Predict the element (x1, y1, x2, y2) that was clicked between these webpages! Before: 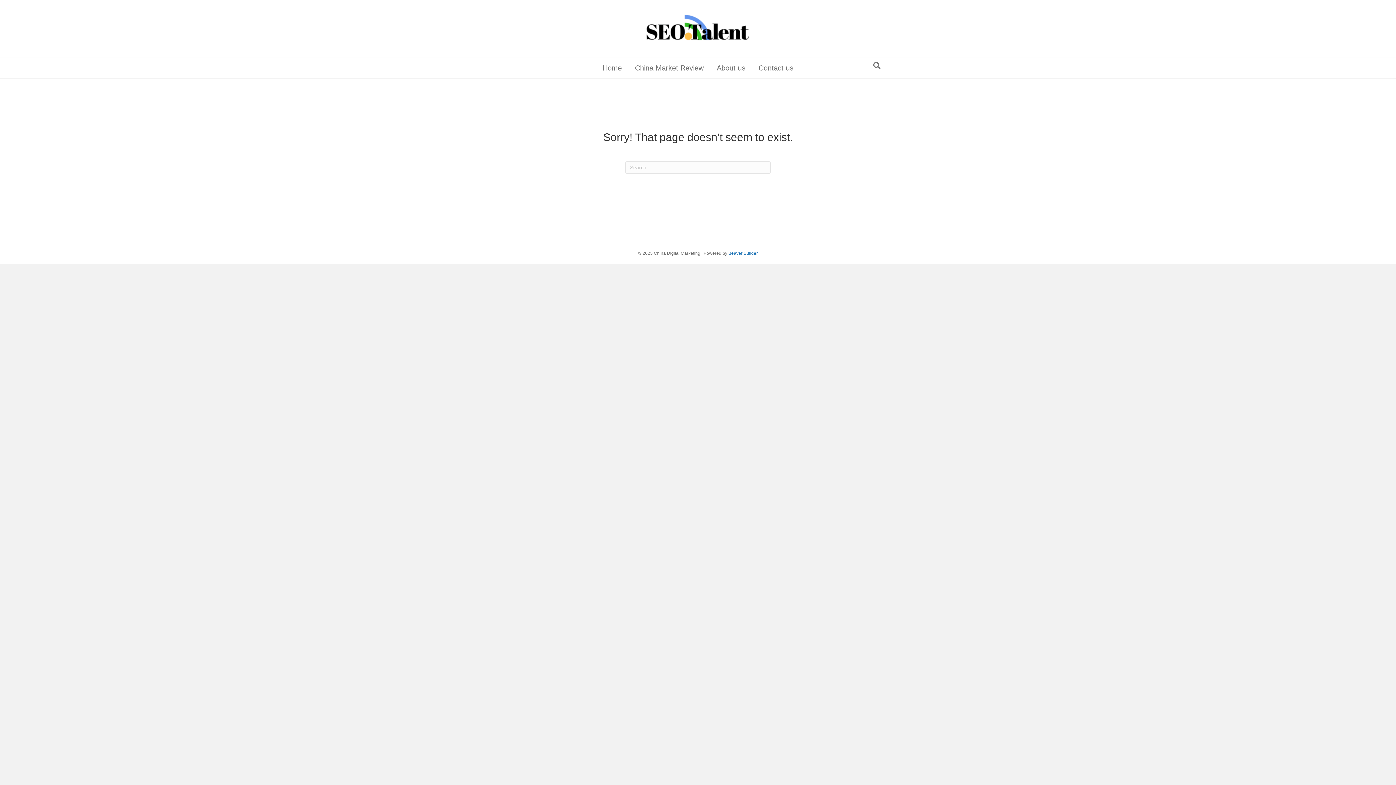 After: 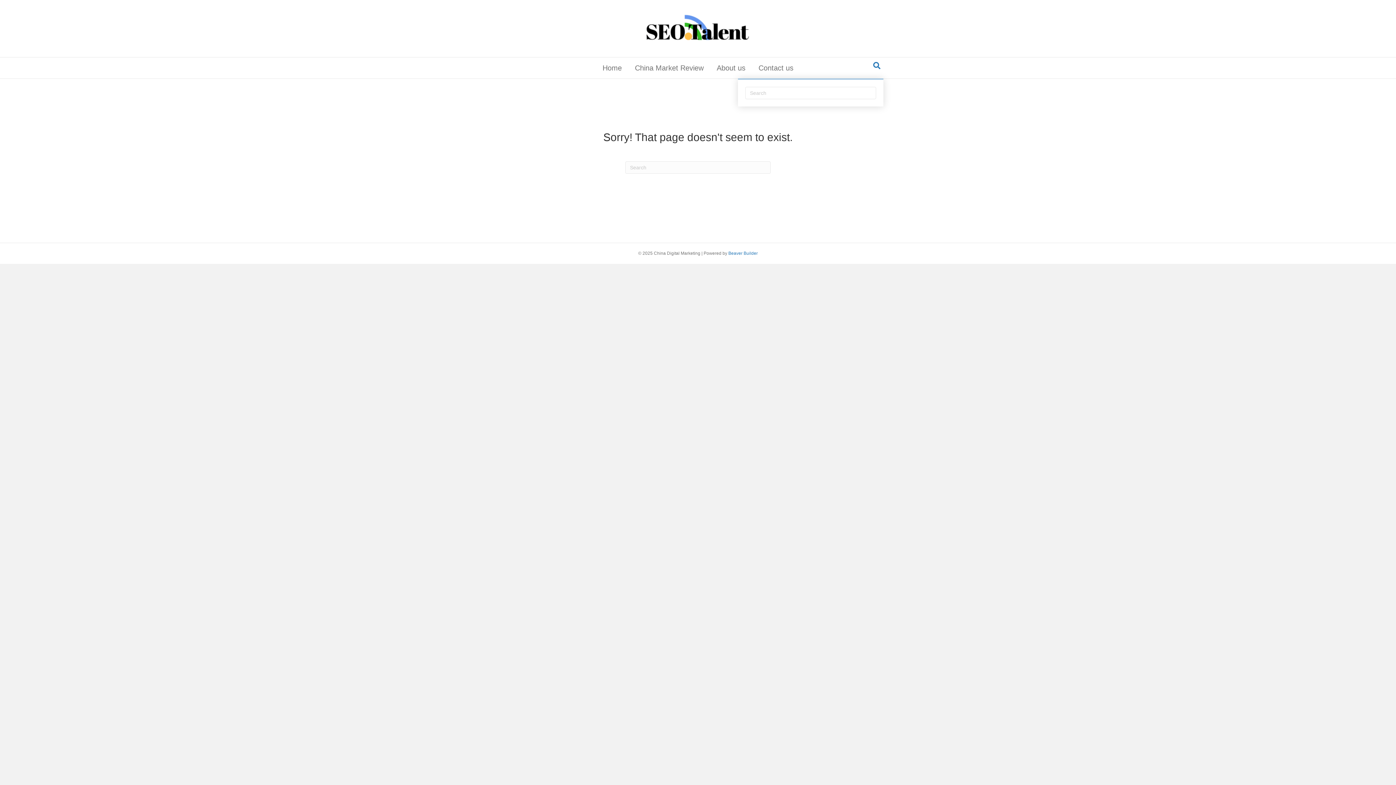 Action: label: Search bbox: (870, 59, 883, 72)